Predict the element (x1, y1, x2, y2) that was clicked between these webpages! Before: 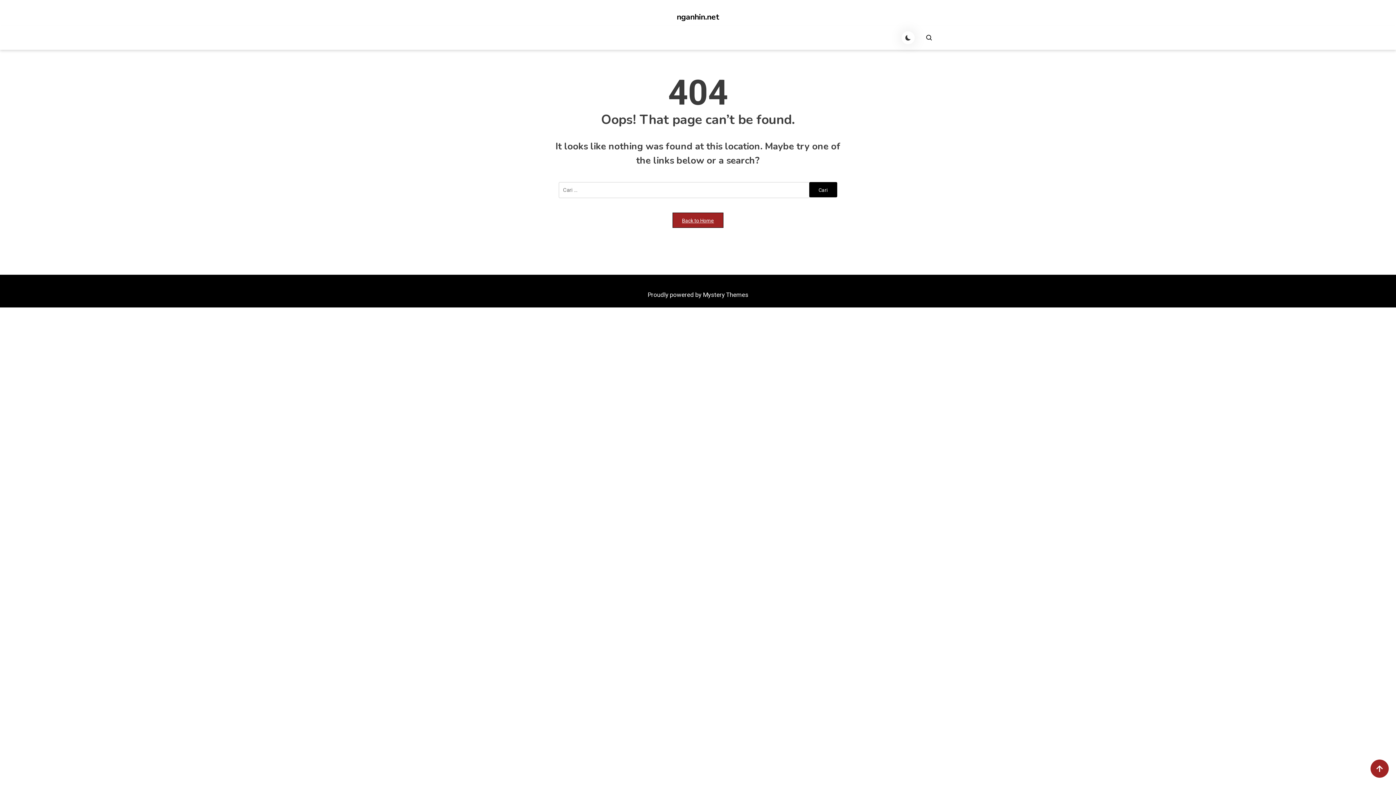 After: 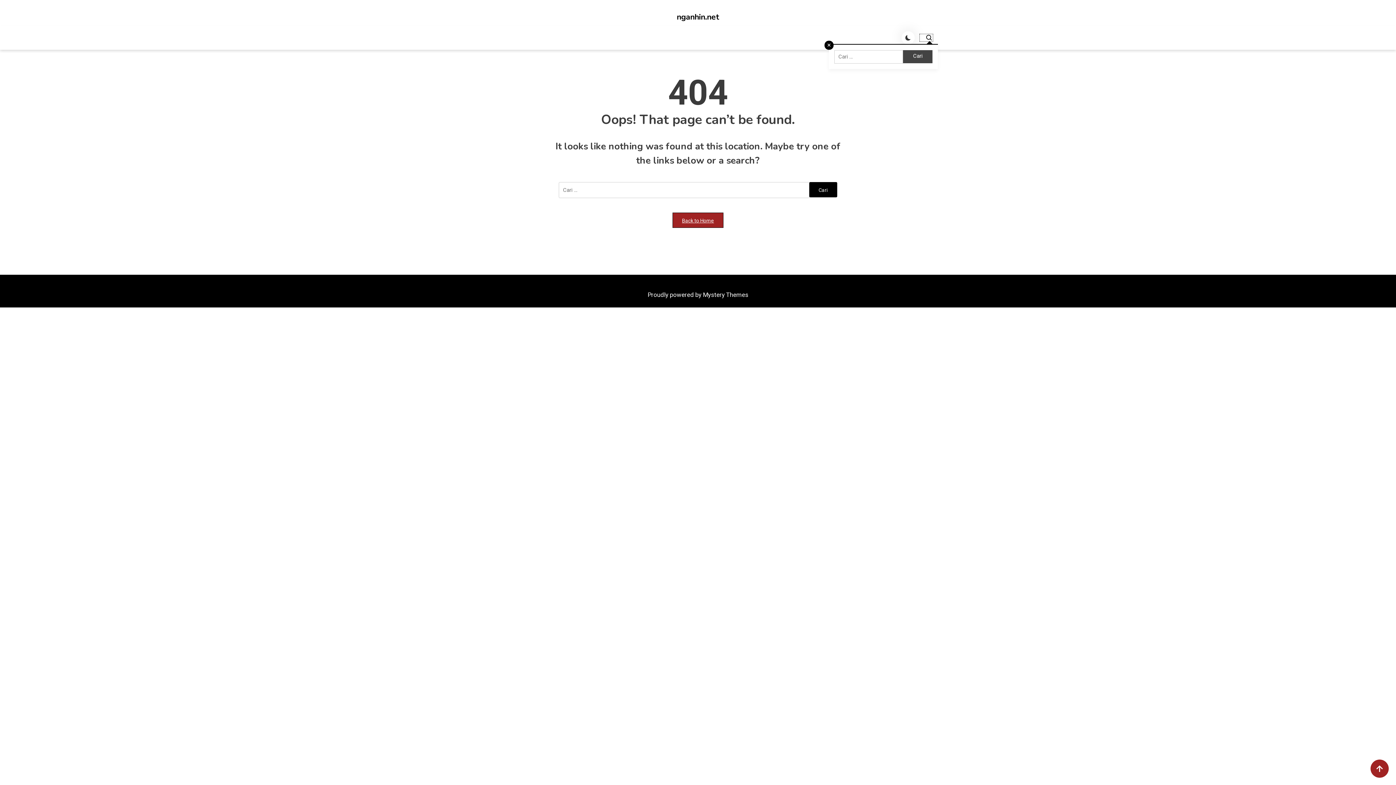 Action: bbox: (920, 34, 933, 41)